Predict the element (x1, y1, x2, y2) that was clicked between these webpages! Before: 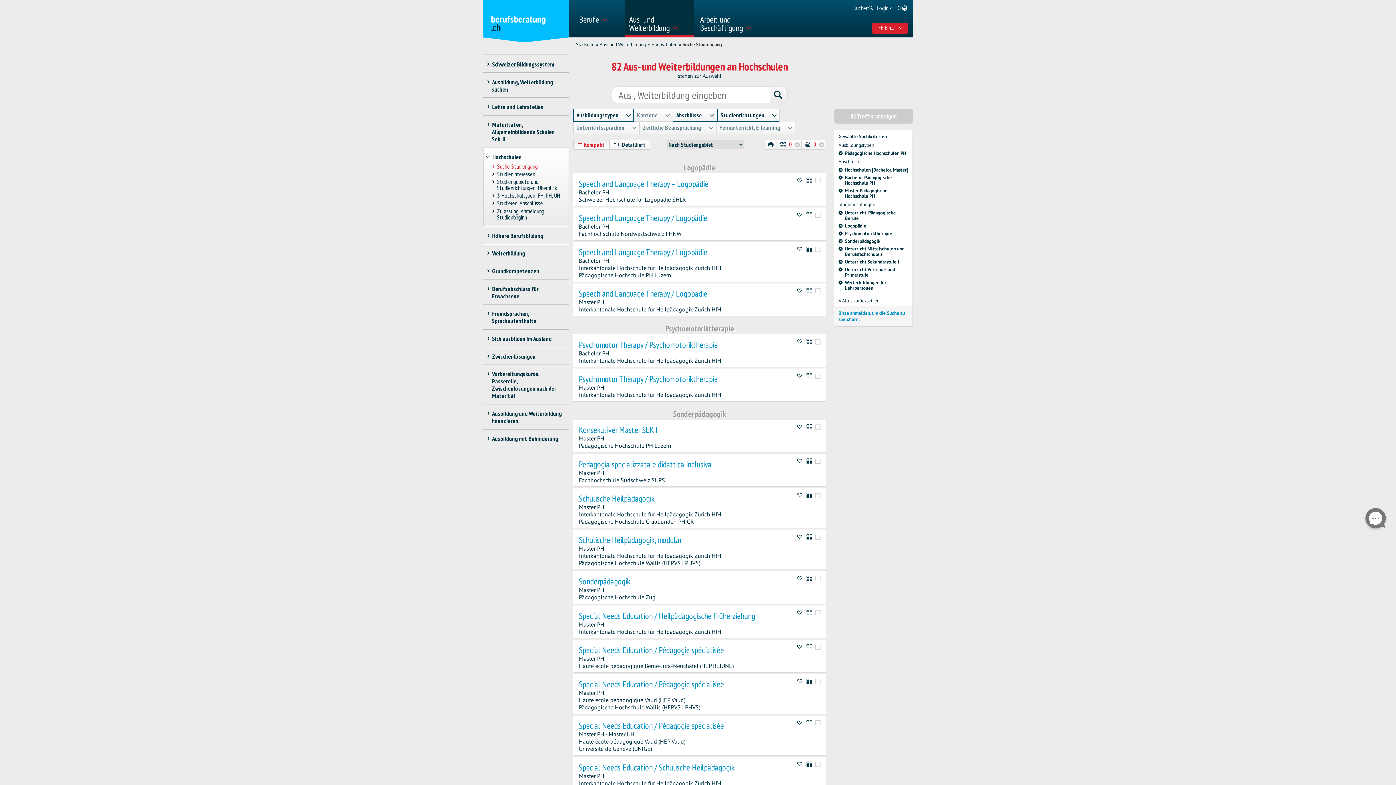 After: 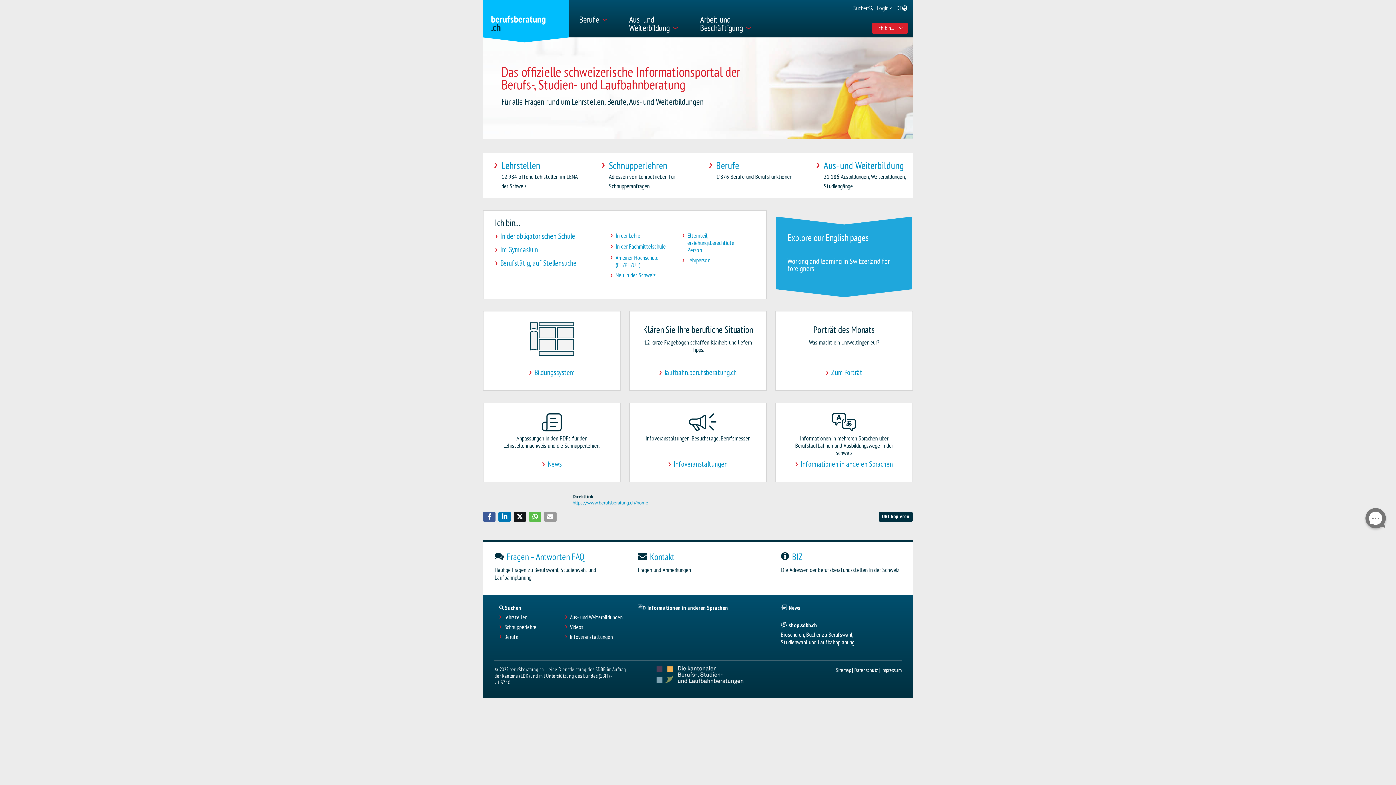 Action: label: berufsberatung
.ch bbox: (483, 0, 569, 42)